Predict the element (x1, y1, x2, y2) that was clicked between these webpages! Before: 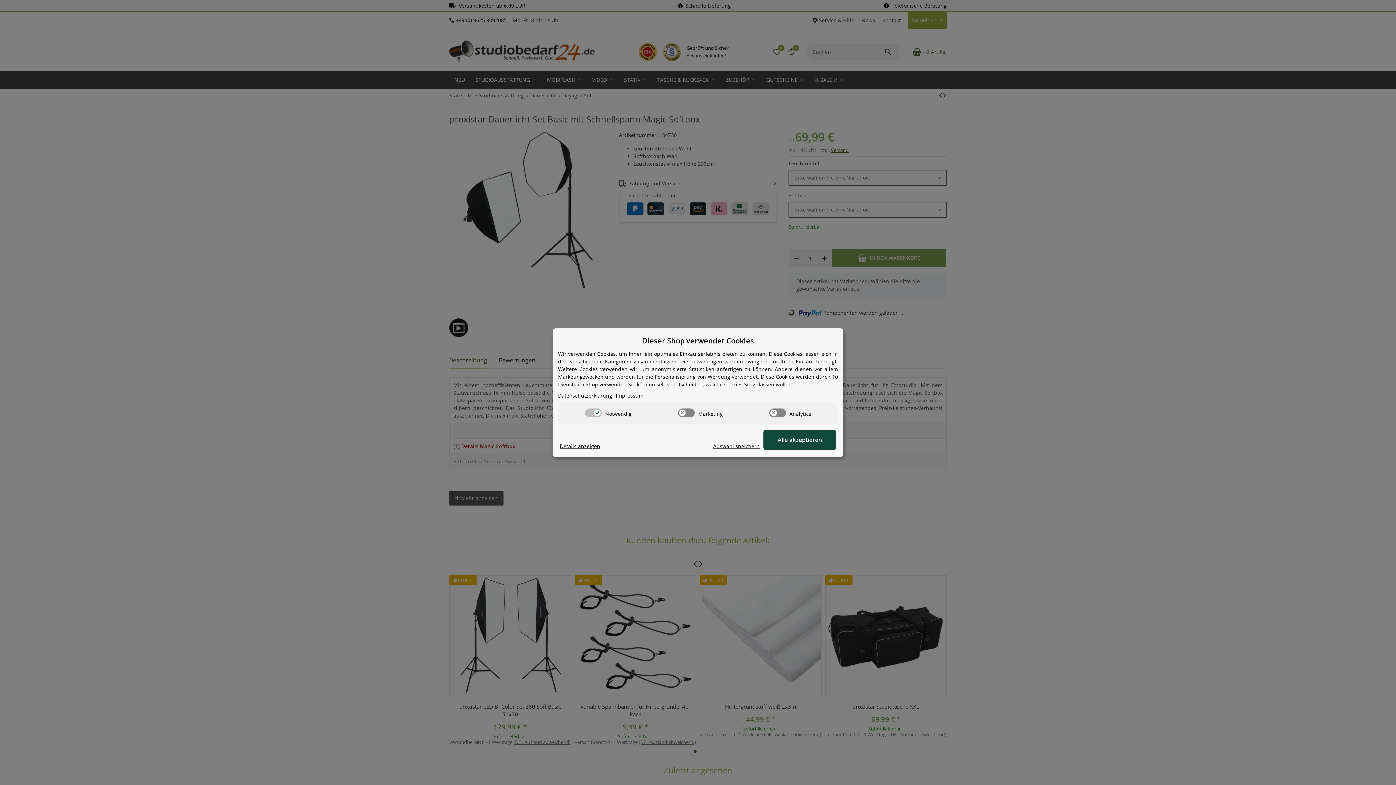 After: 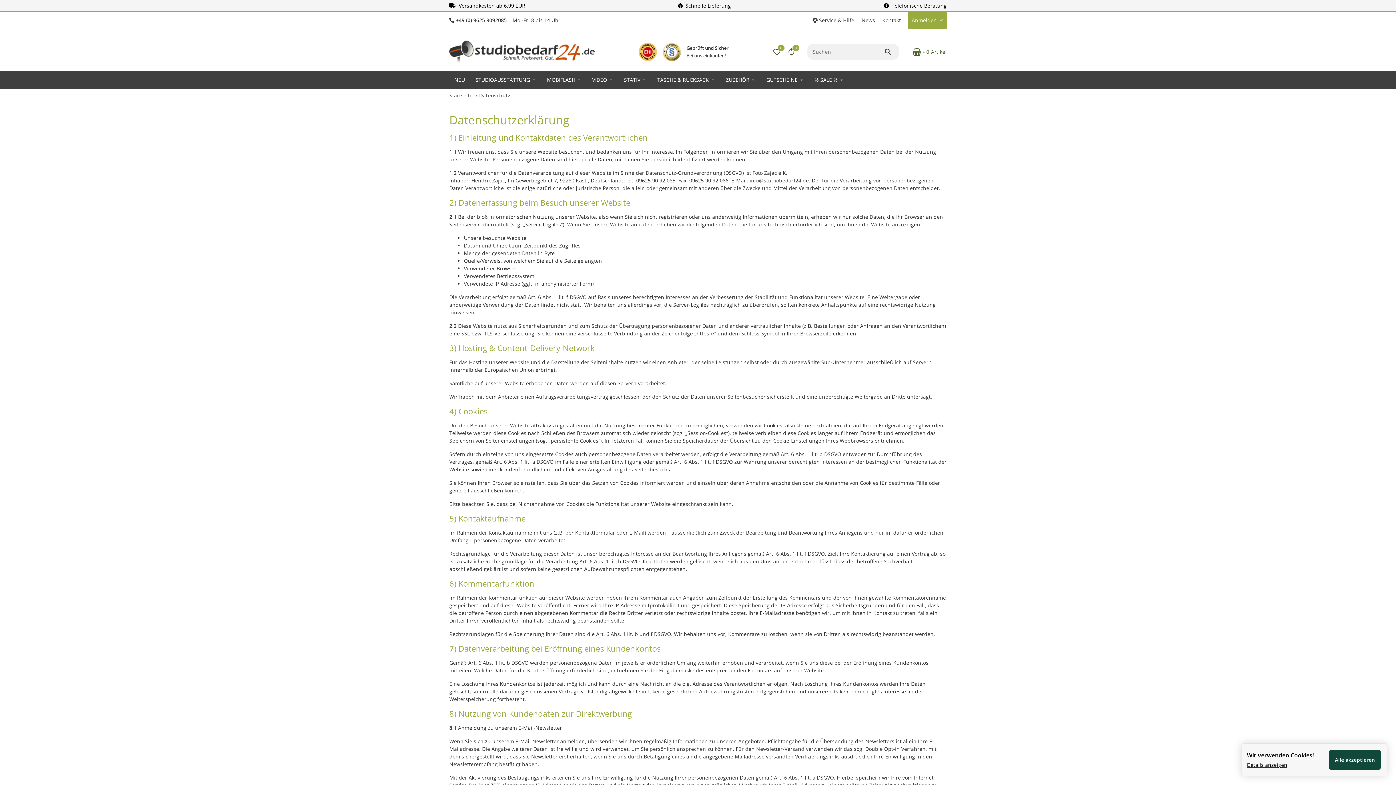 Action: label: Datenschutzerklärung bbox: (558, 391, 612, 399)